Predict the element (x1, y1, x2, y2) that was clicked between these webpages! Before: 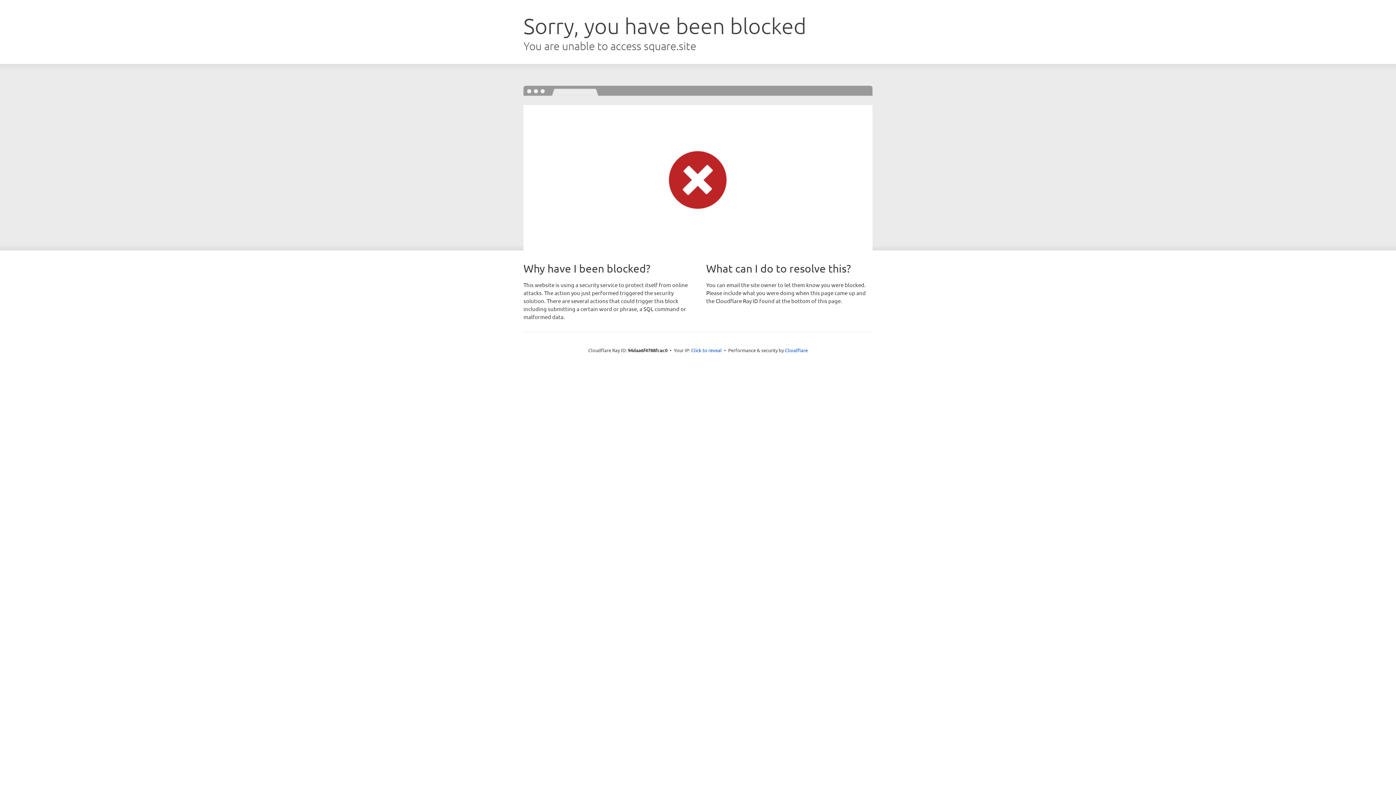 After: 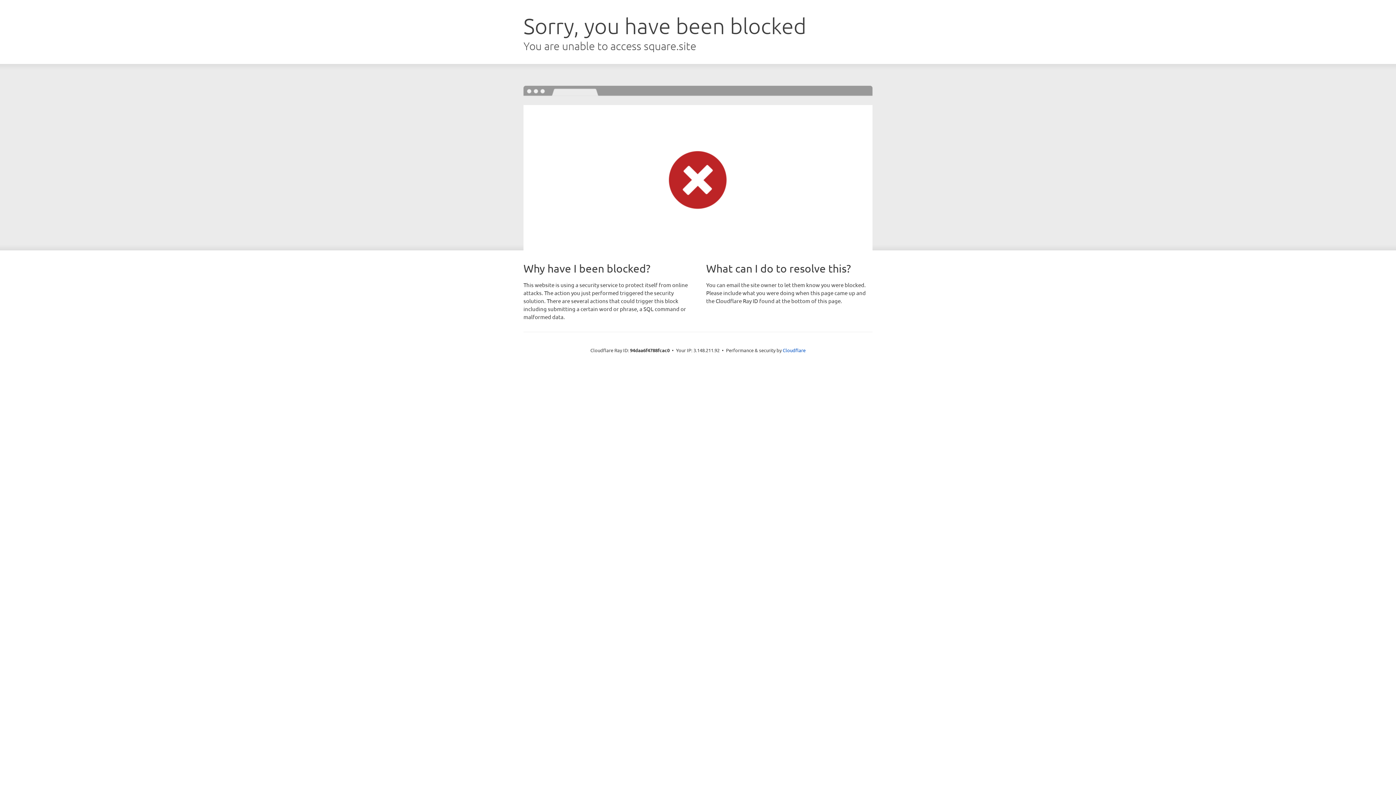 Action: bbox: (691, 346, 722, 353) label: Click to reveal